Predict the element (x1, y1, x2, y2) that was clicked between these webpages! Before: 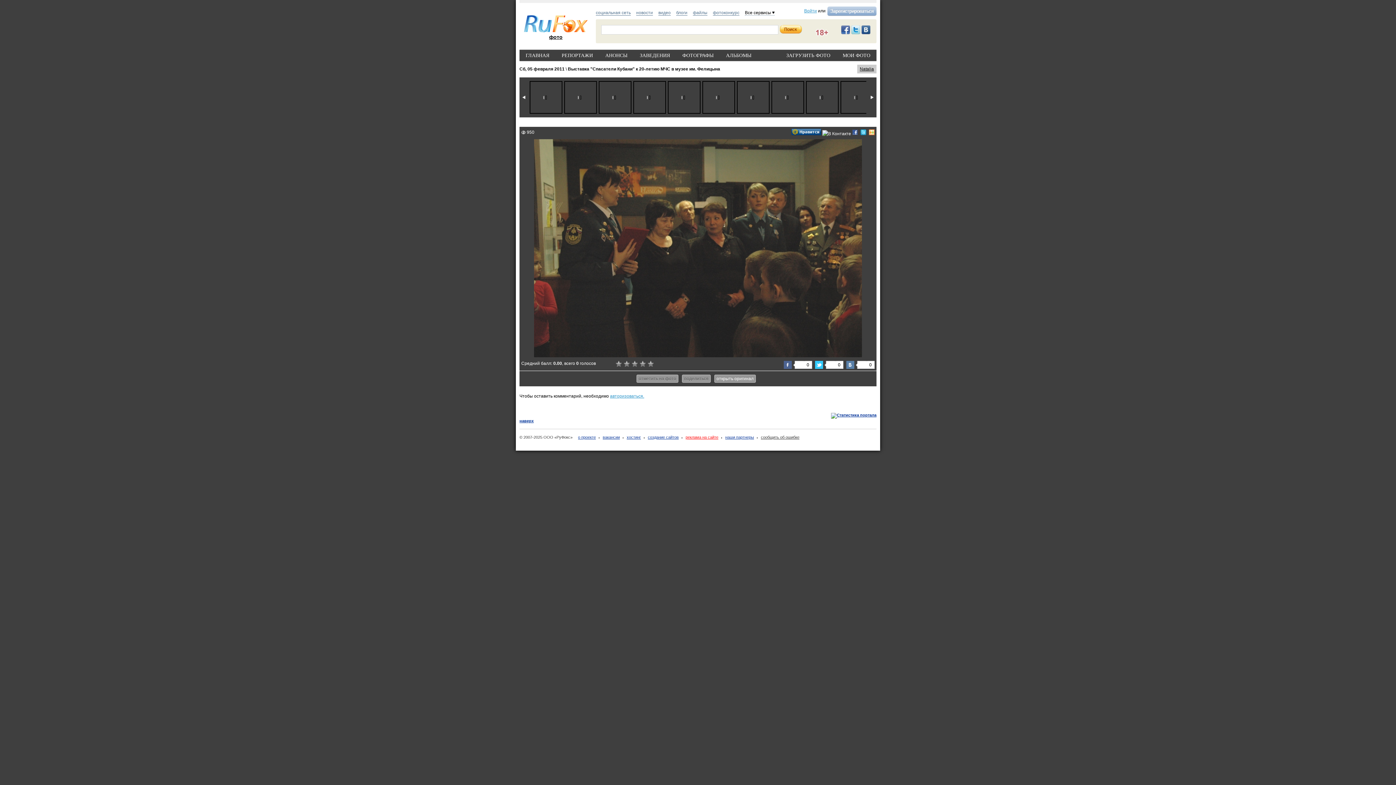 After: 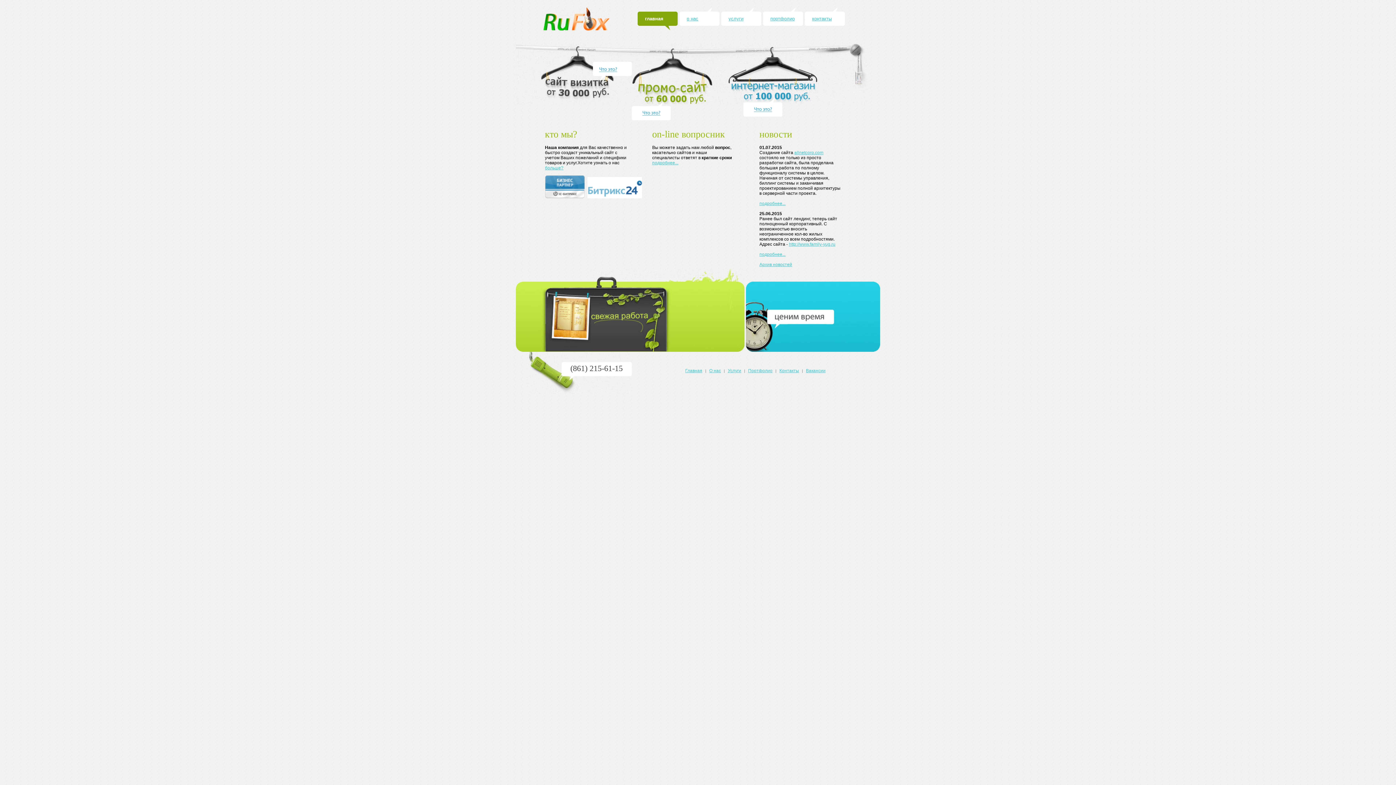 Action: label: создание сайтов bbox: (644, 435, 678, 439)